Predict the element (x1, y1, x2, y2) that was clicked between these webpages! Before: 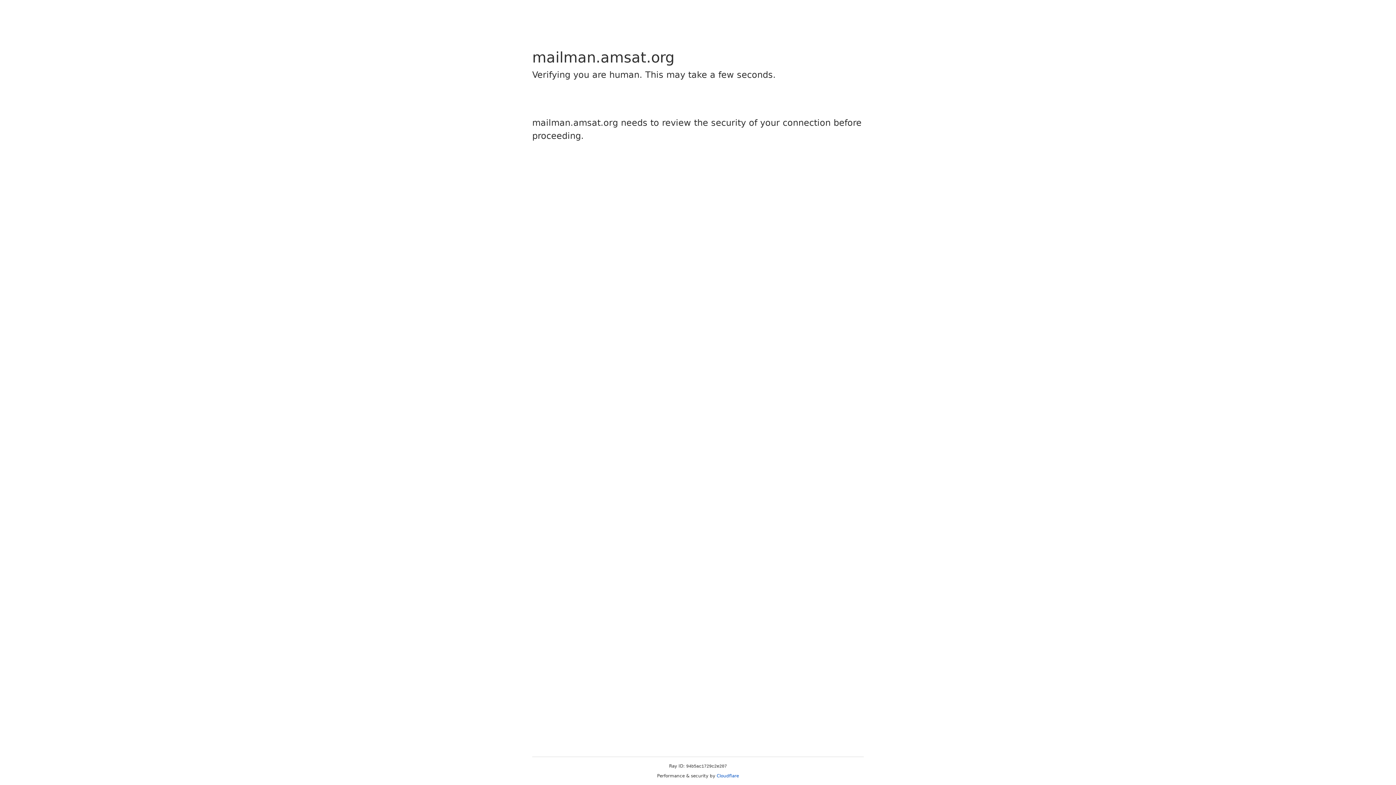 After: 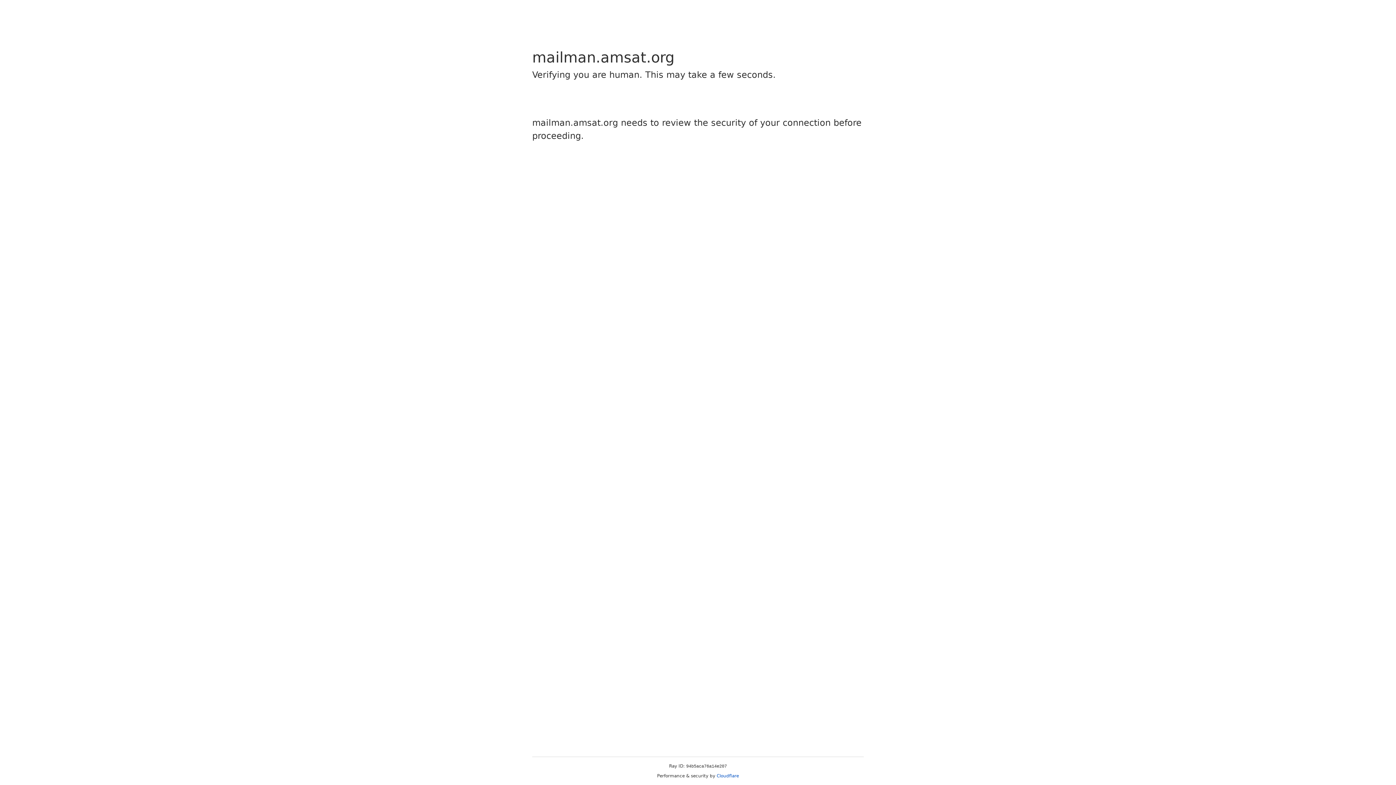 Action: label: Cloudflare bbox: (716, 773, 739, 778)